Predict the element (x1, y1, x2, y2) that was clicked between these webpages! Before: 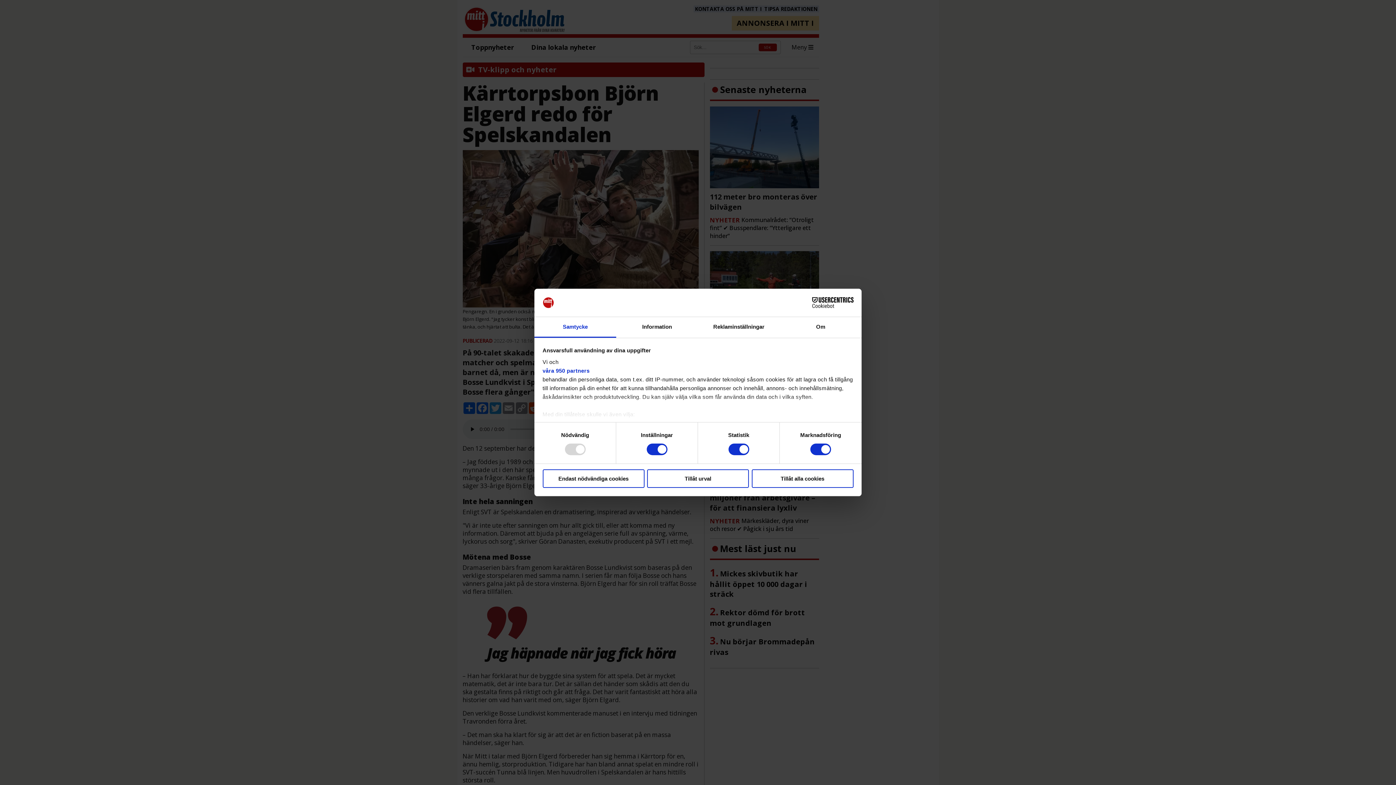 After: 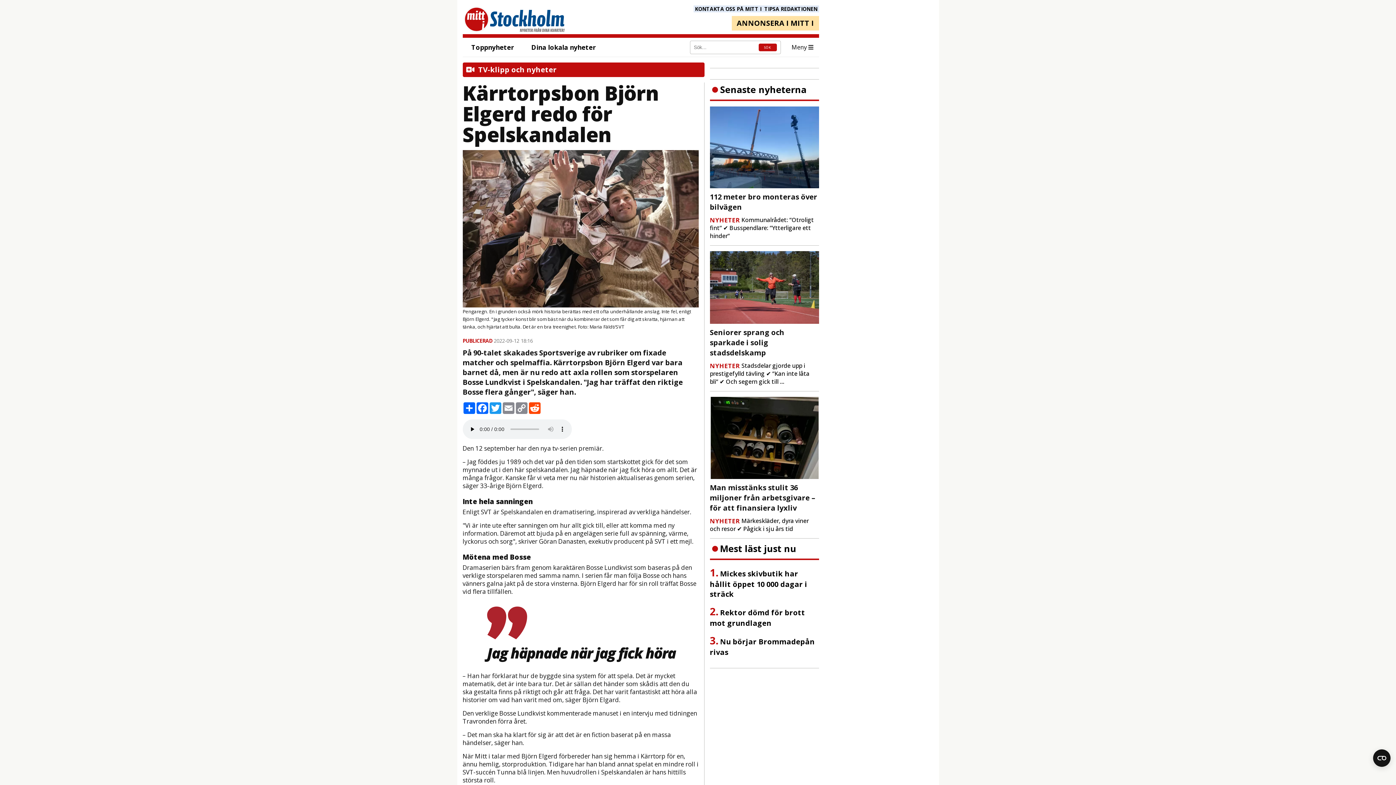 Action: bbox: (751, 469, 853, 488) label: Tillåt alla cookies